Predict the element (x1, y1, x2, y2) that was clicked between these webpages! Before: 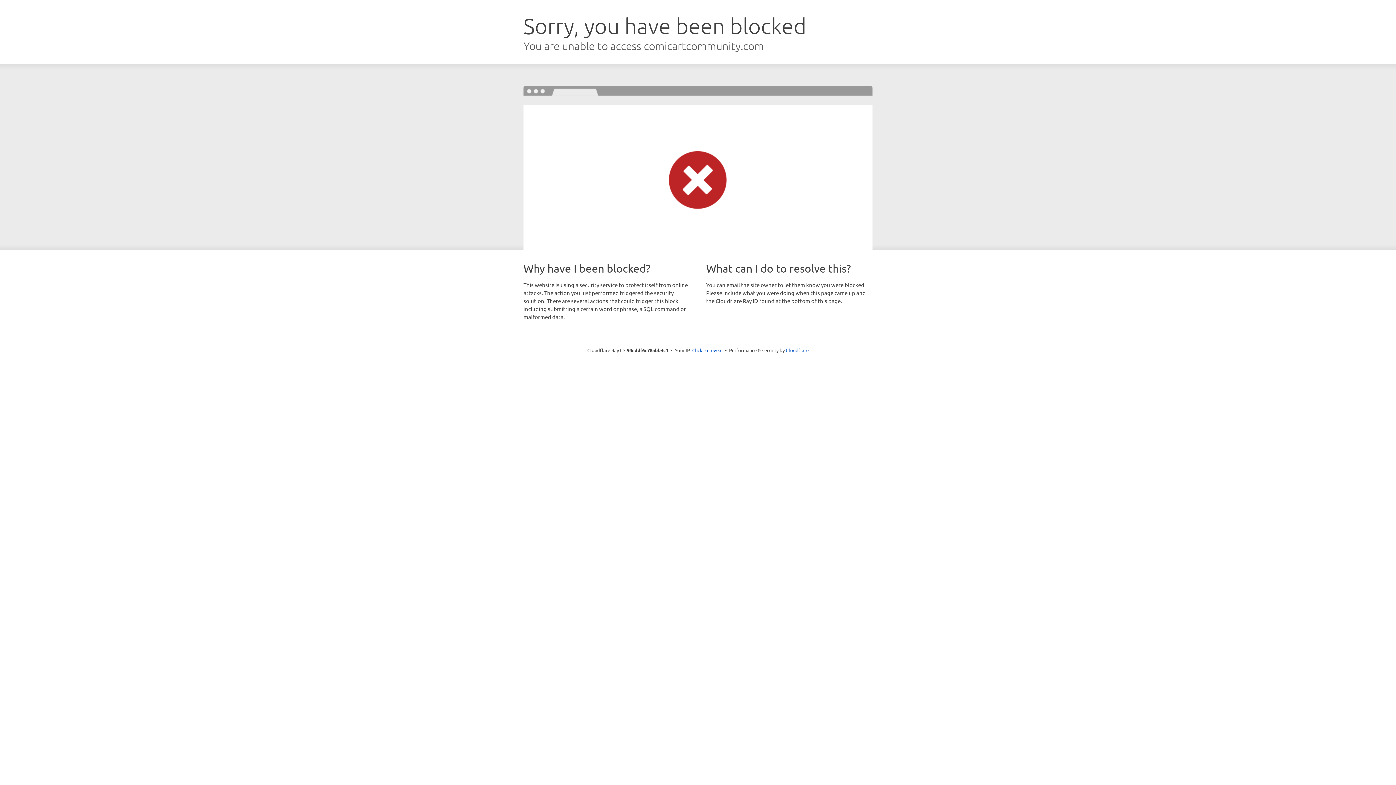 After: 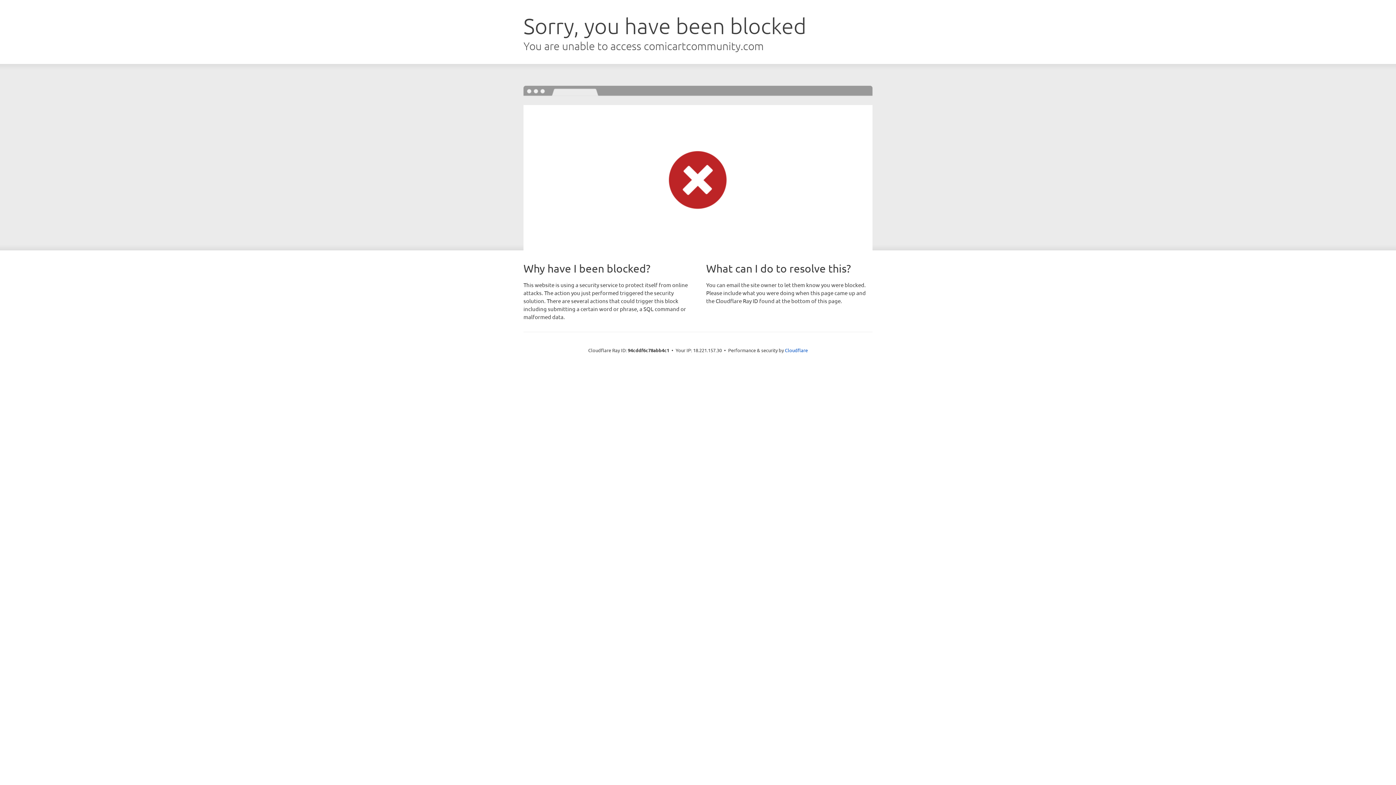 Action: label: Click to reveal bbox: (692, 346, 722, 353)